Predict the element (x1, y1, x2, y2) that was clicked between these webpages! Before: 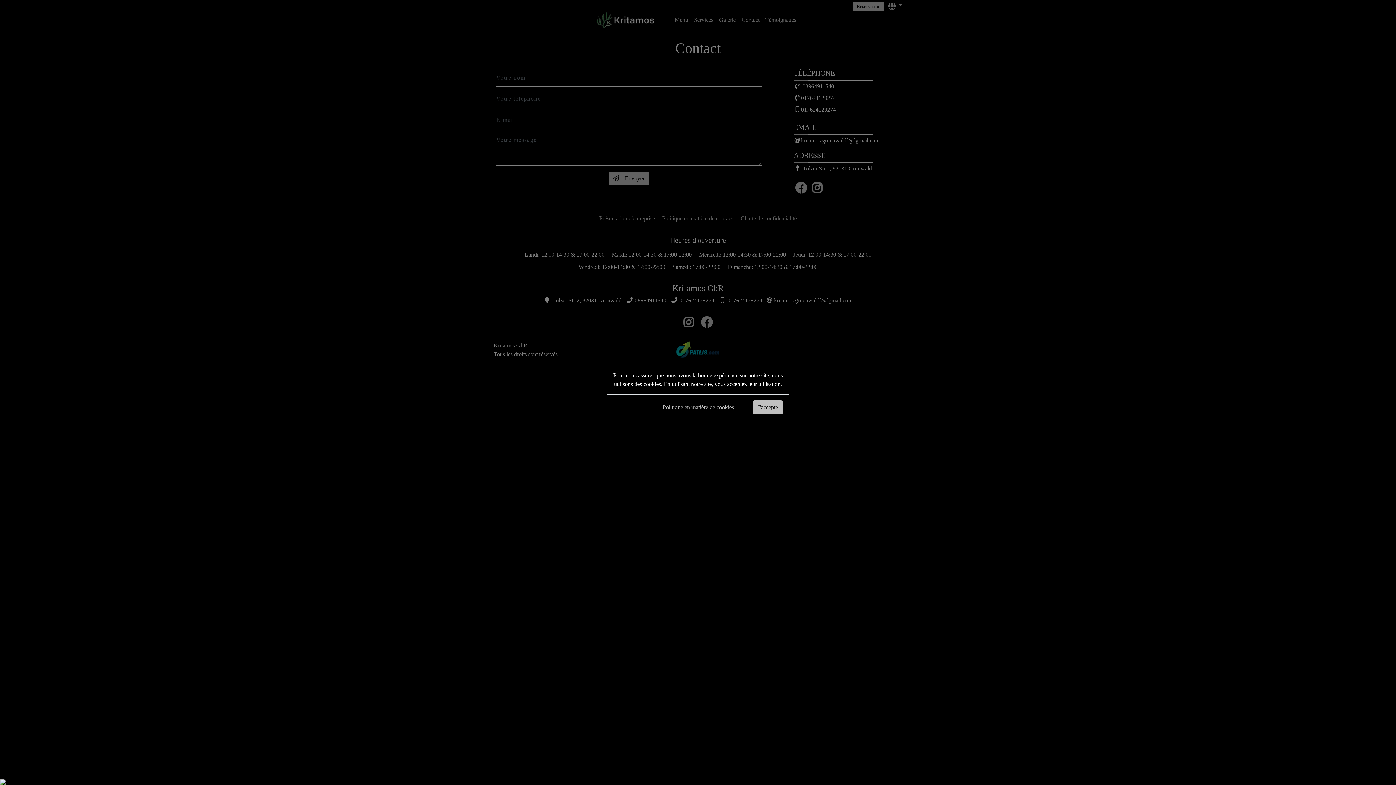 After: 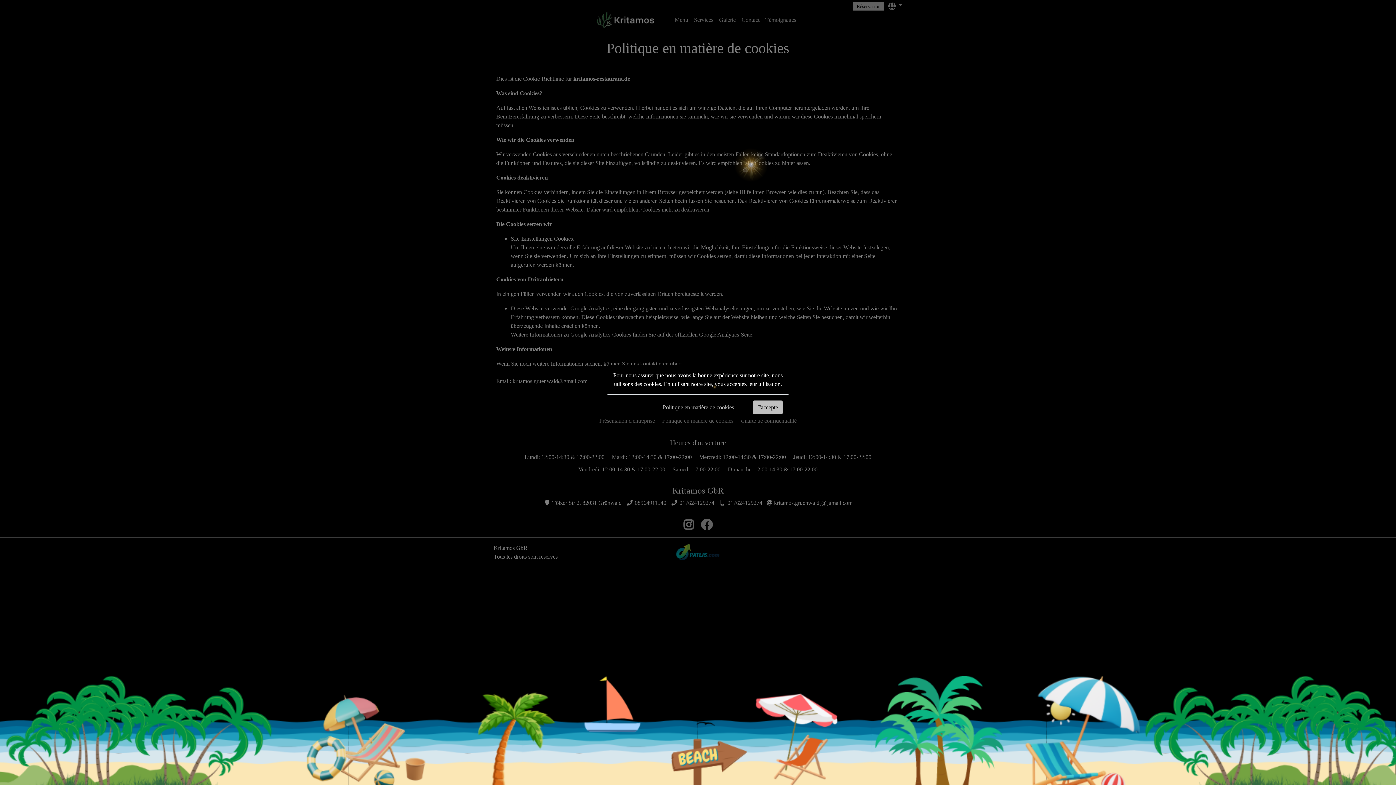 Action: bbox: (662, 403, 734, 411) label: Politique en matière de cookies